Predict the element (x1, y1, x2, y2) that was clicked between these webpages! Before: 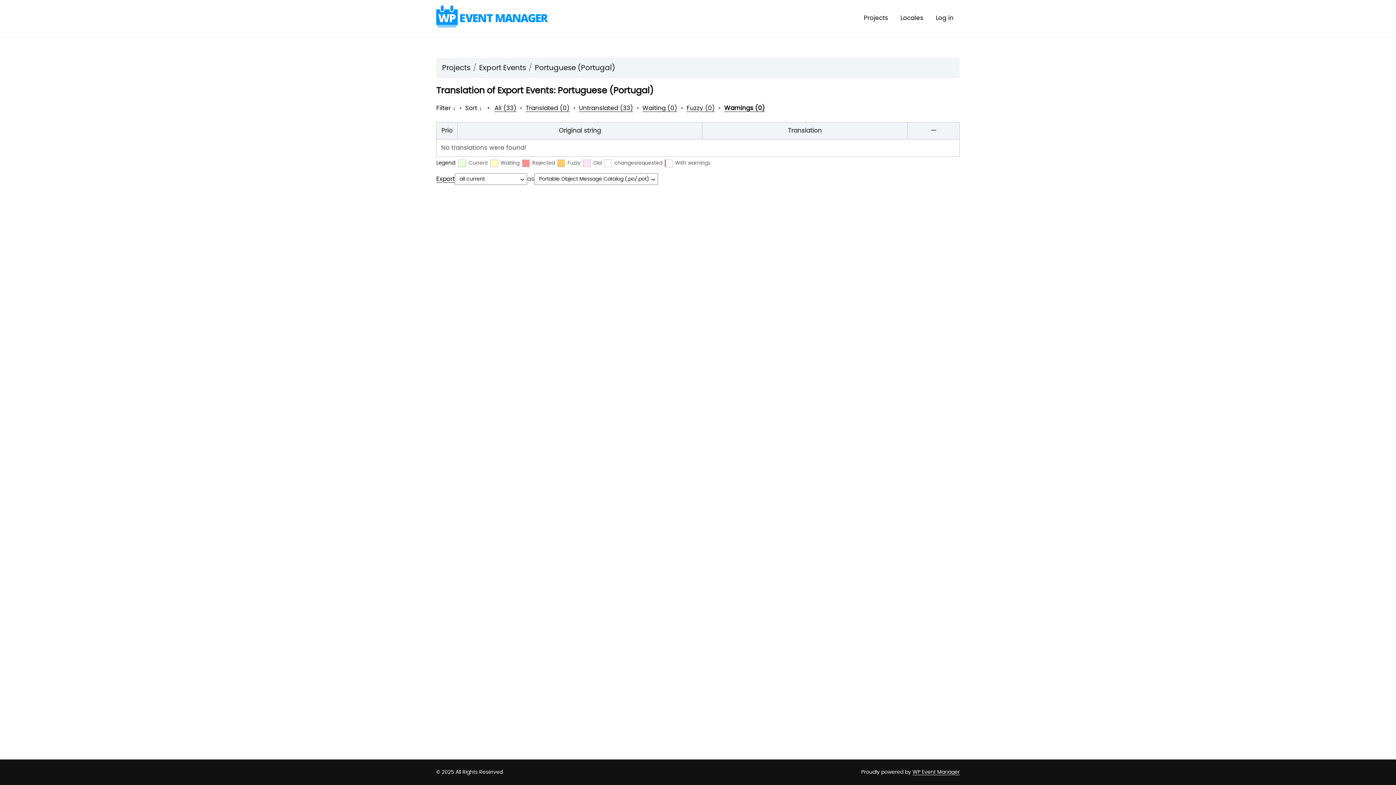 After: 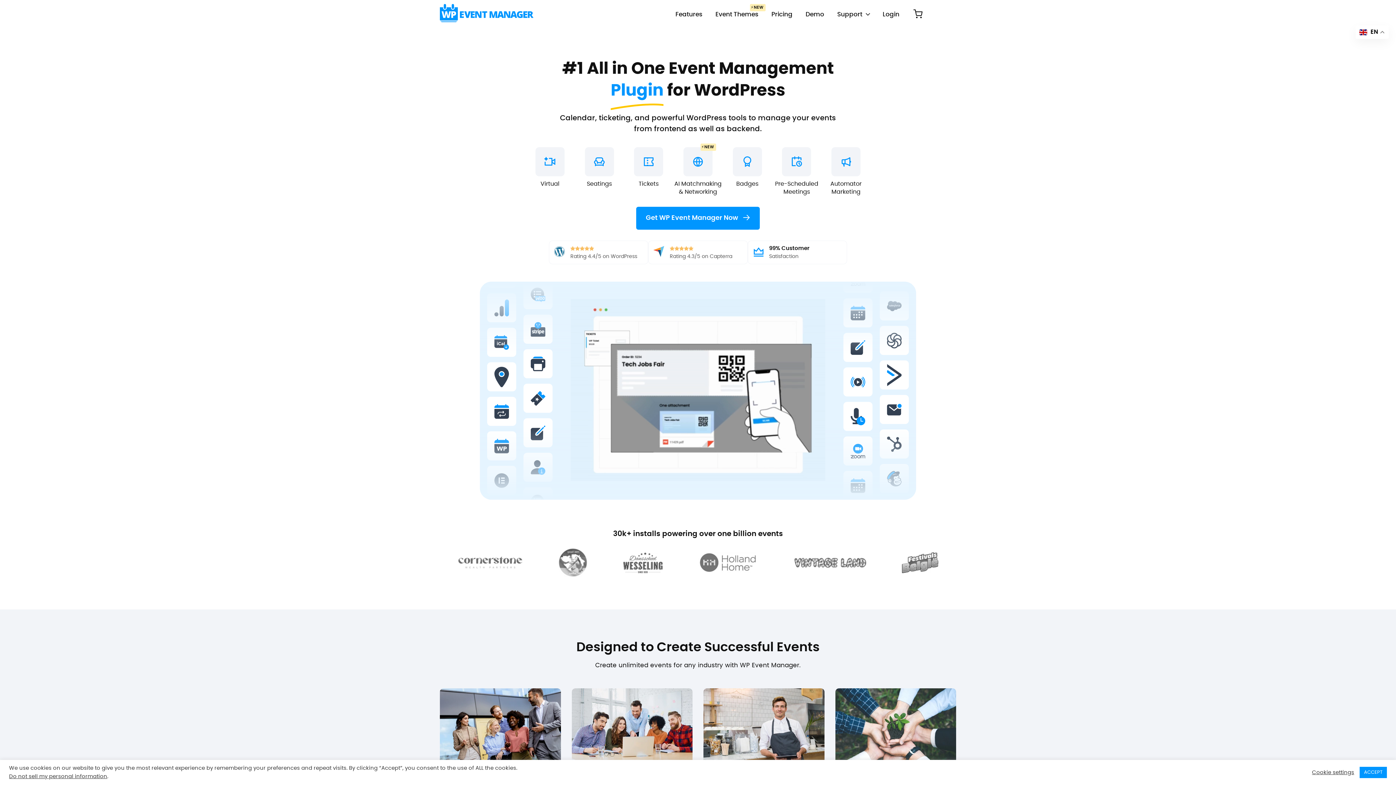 Action: label: WP Event Manager bbox: (912, 770, 960, 775)